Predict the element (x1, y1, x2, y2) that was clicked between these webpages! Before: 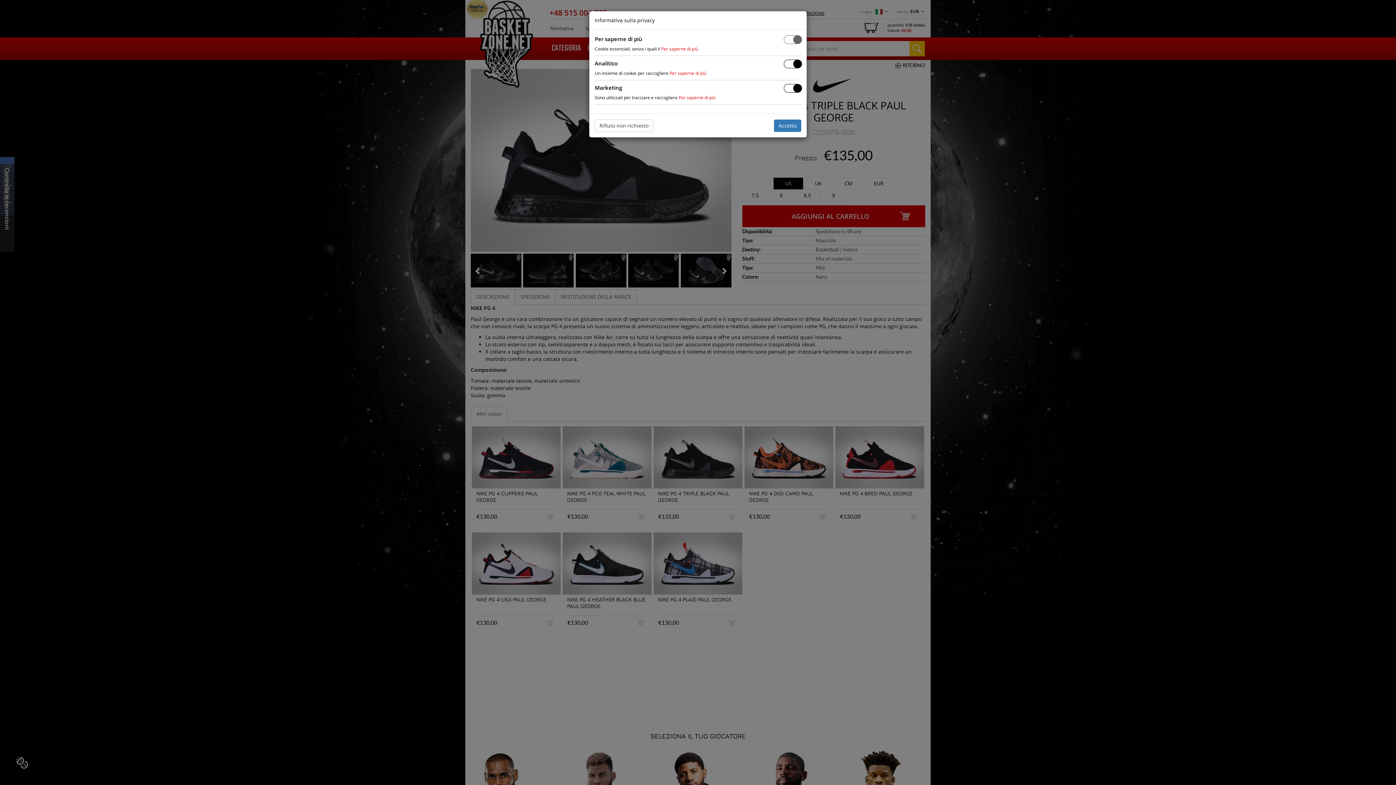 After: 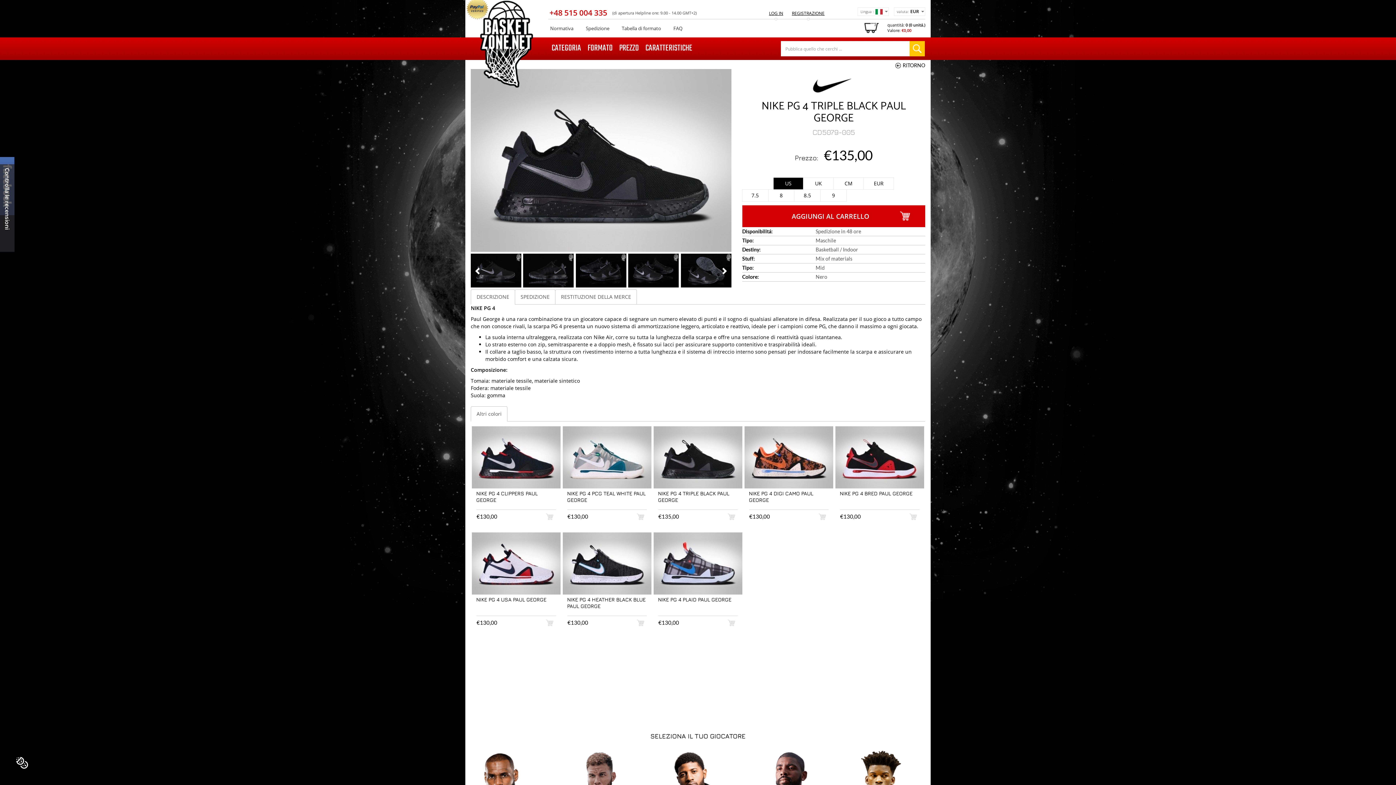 Action: bbox: (774, 119, 801, 132) label: Accetto